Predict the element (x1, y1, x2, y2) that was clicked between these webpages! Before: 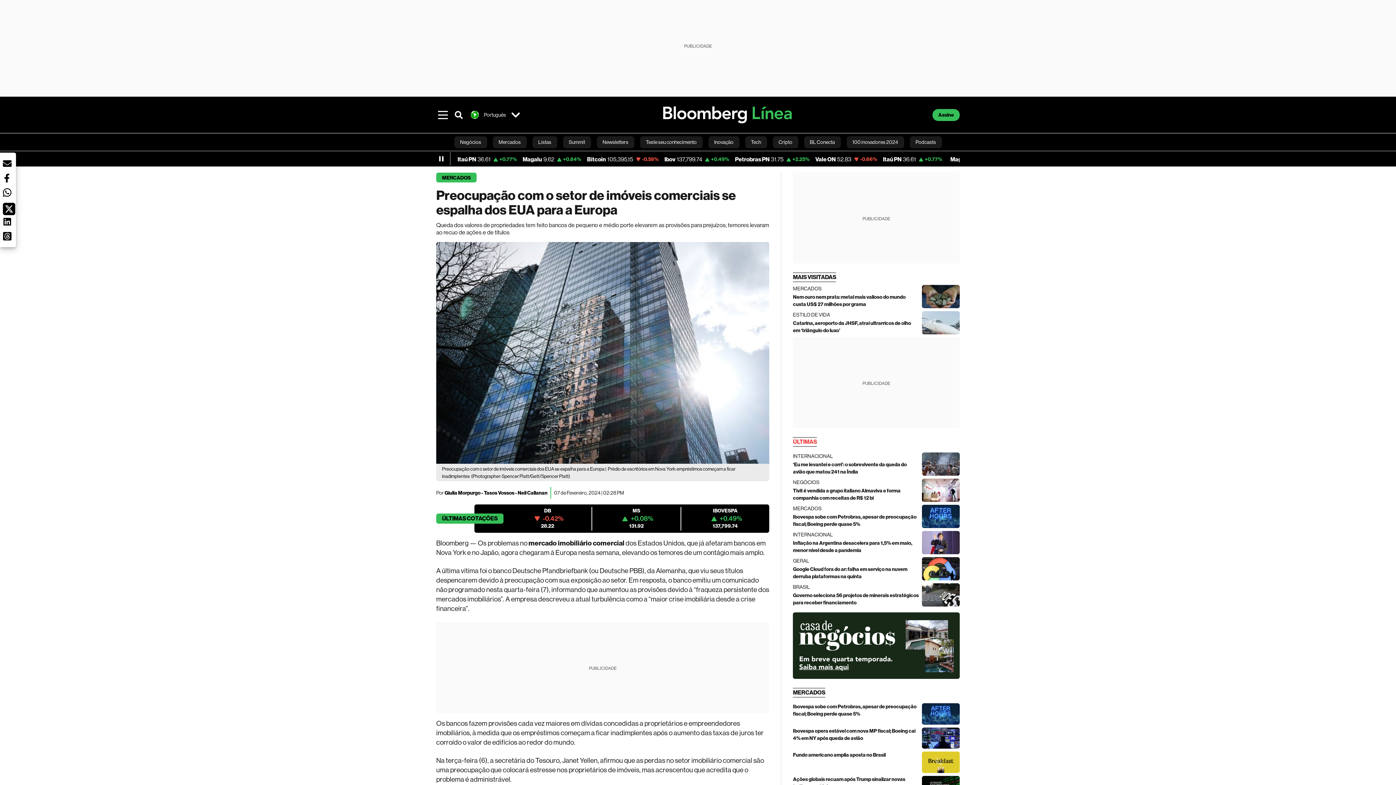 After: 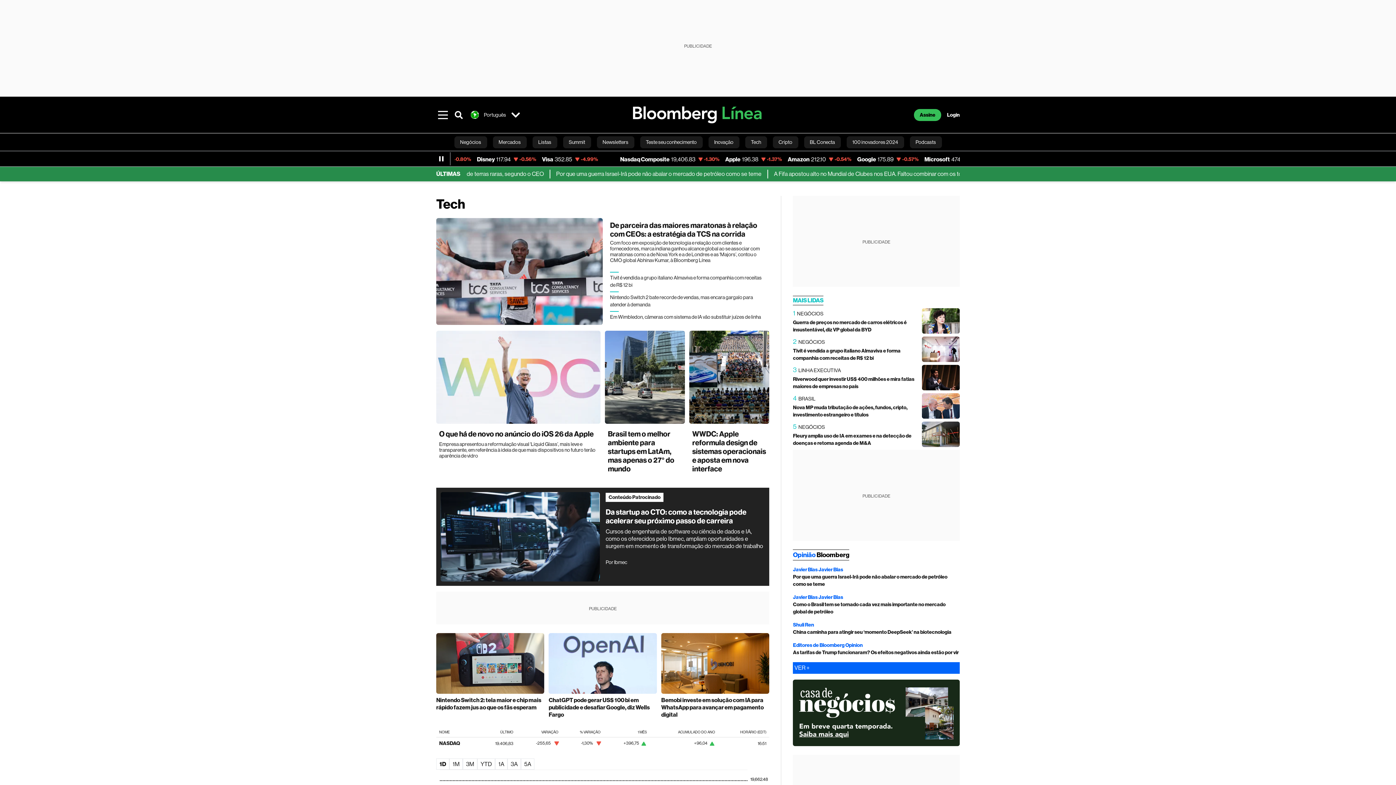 Action: bbox: (745, 133, 767, 150) label: Tech